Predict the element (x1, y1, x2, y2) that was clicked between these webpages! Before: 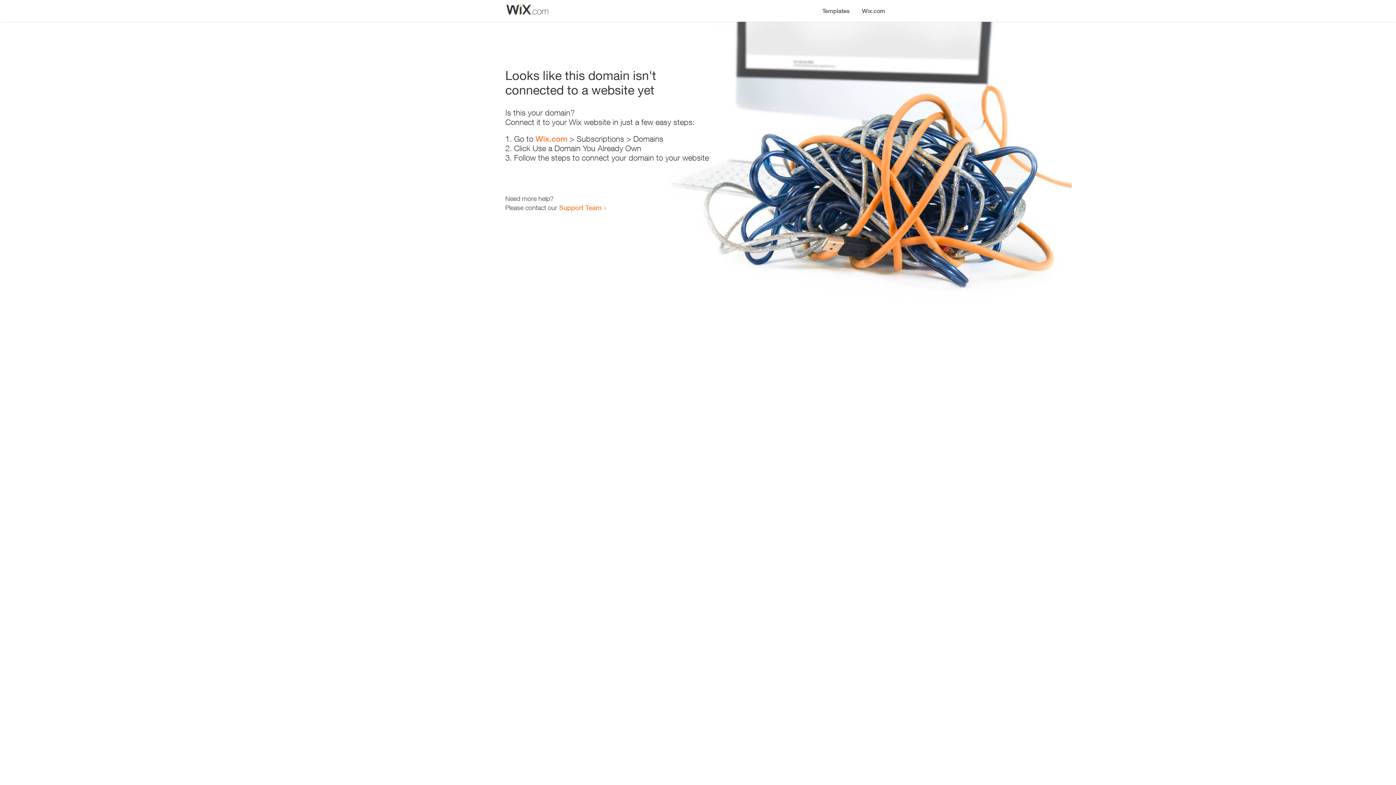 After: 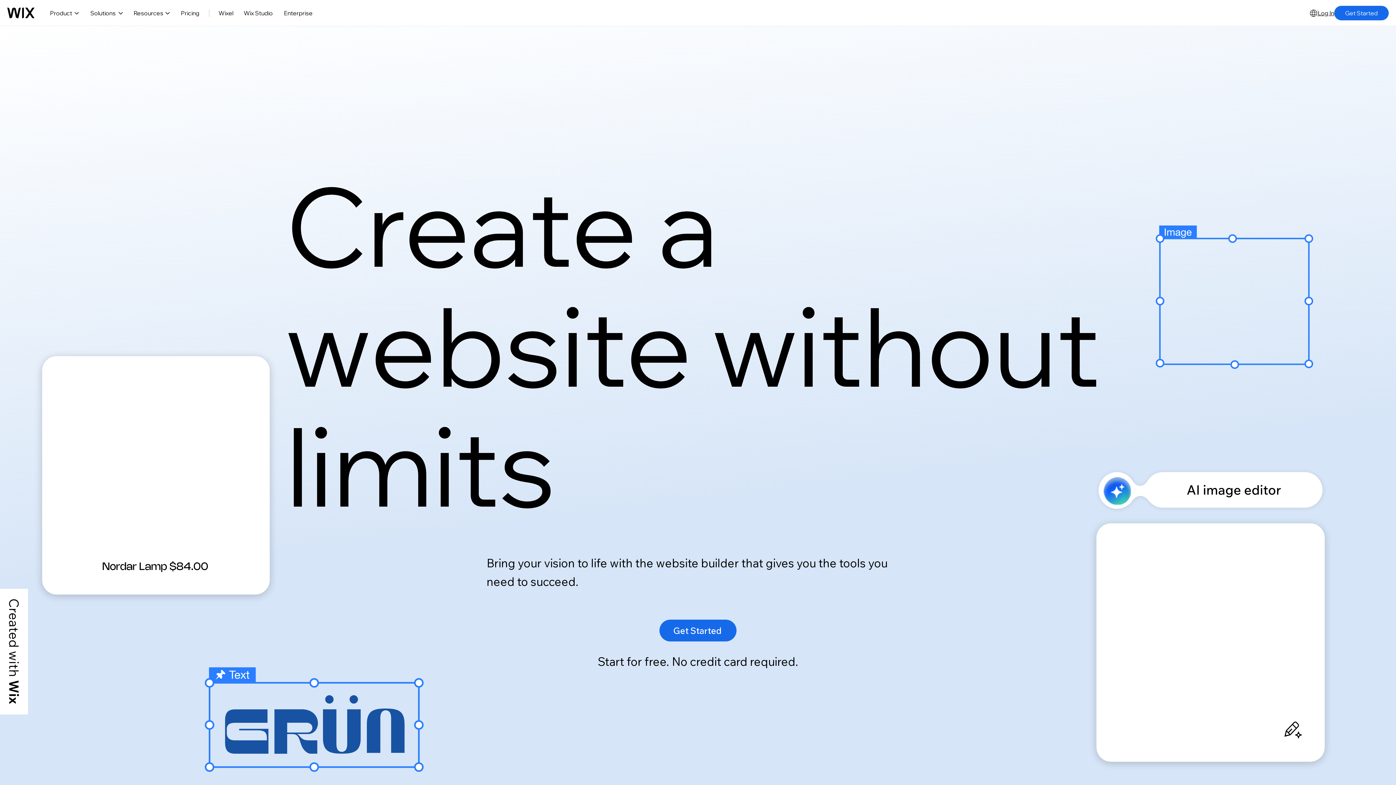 Action: bbox: (856, 0, 890, 14) label: Wix.com